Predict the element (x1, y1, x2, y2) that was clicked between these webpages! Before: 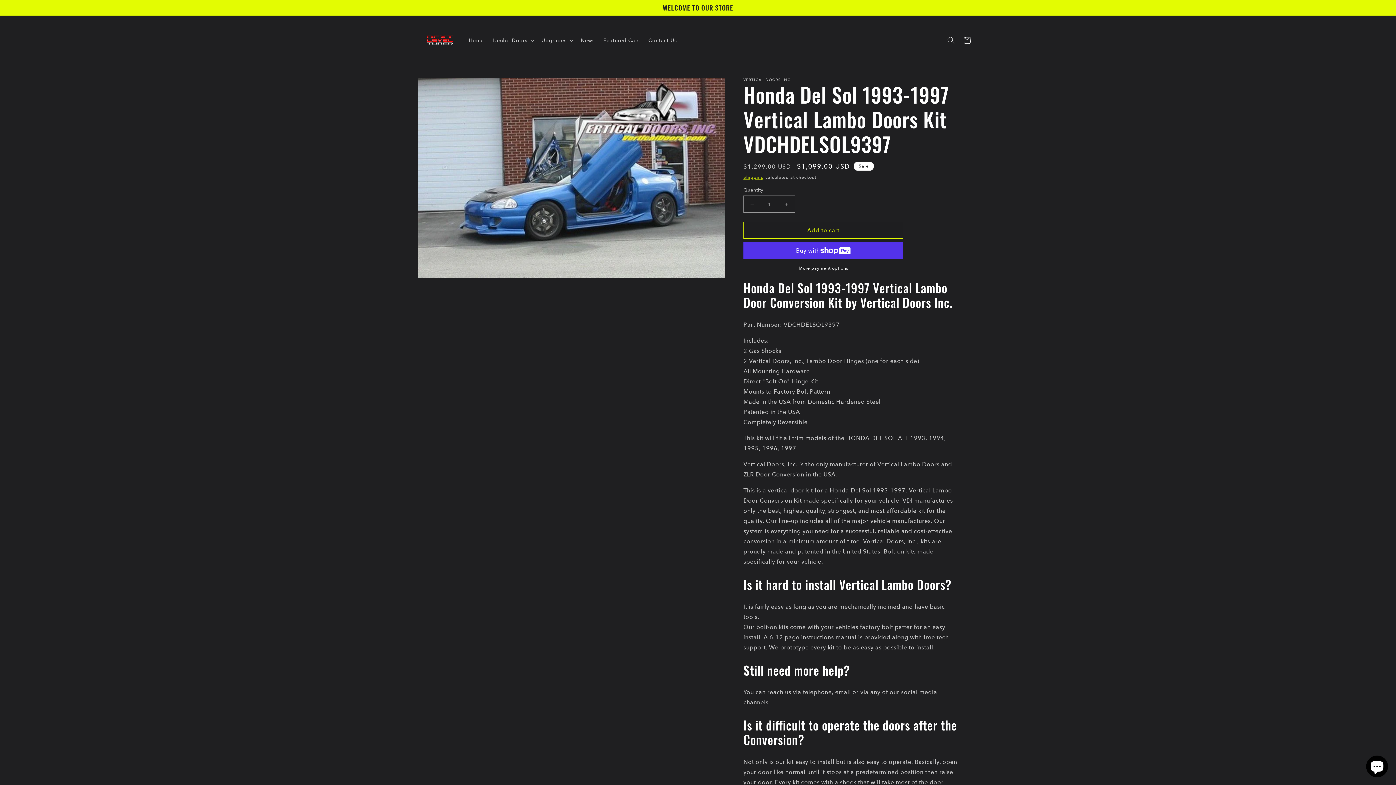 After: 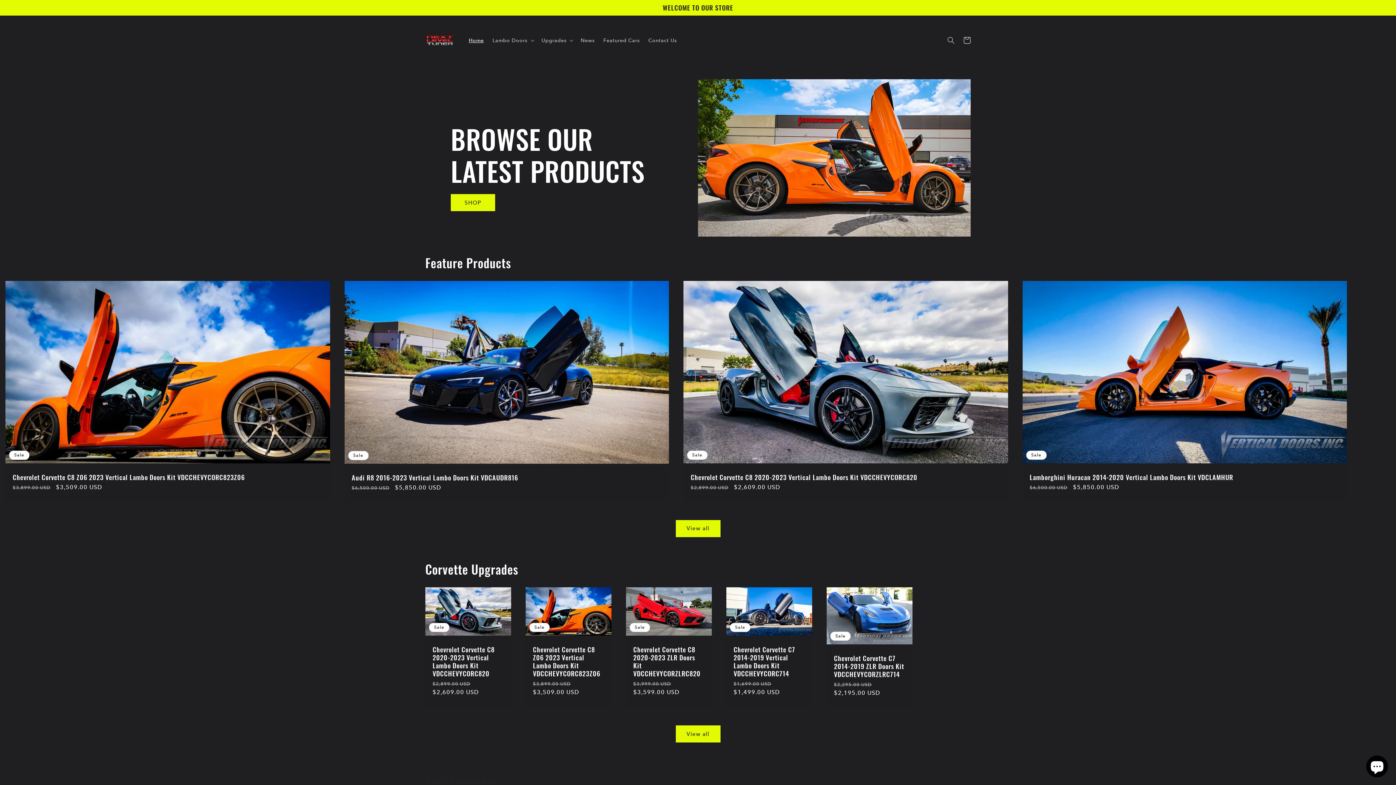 Action: bbox: (422, 22, 457, 57)